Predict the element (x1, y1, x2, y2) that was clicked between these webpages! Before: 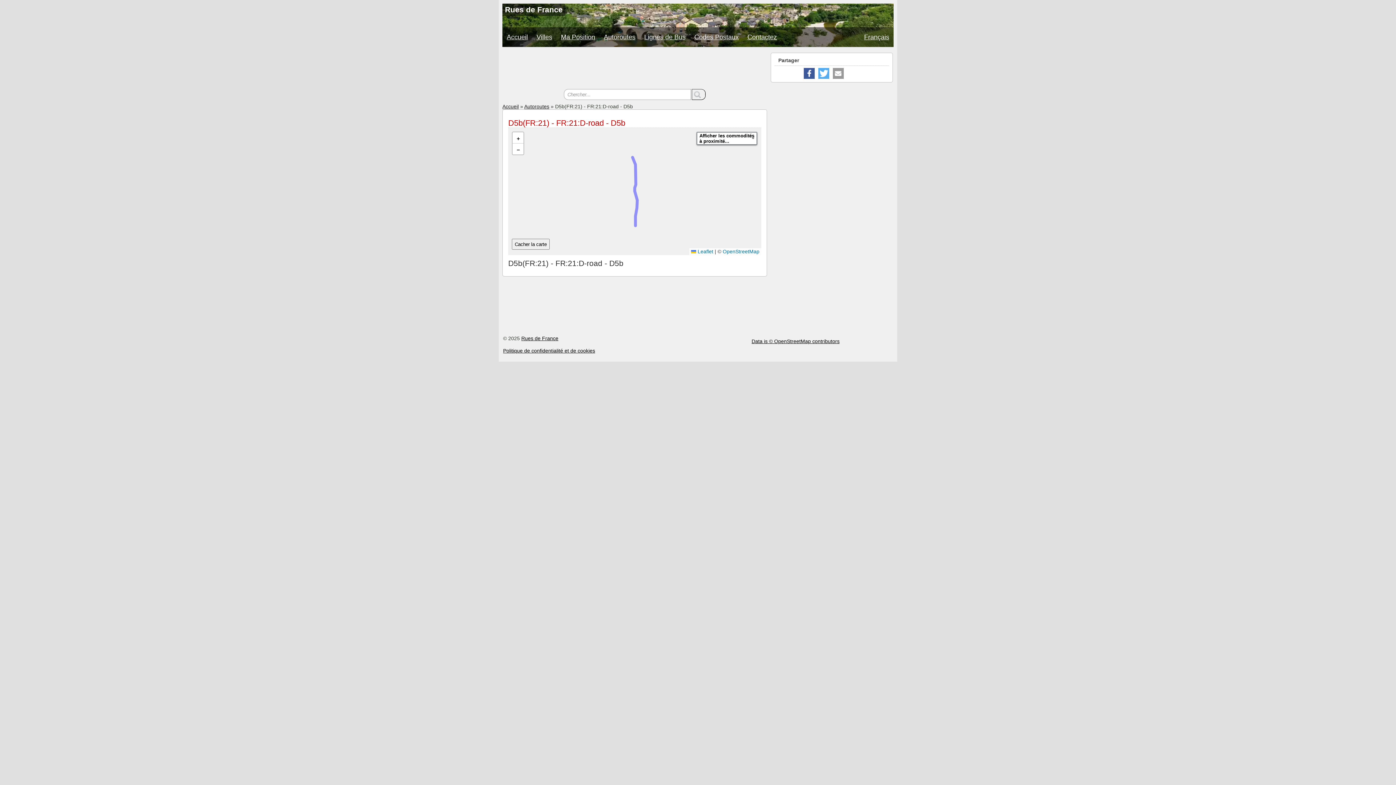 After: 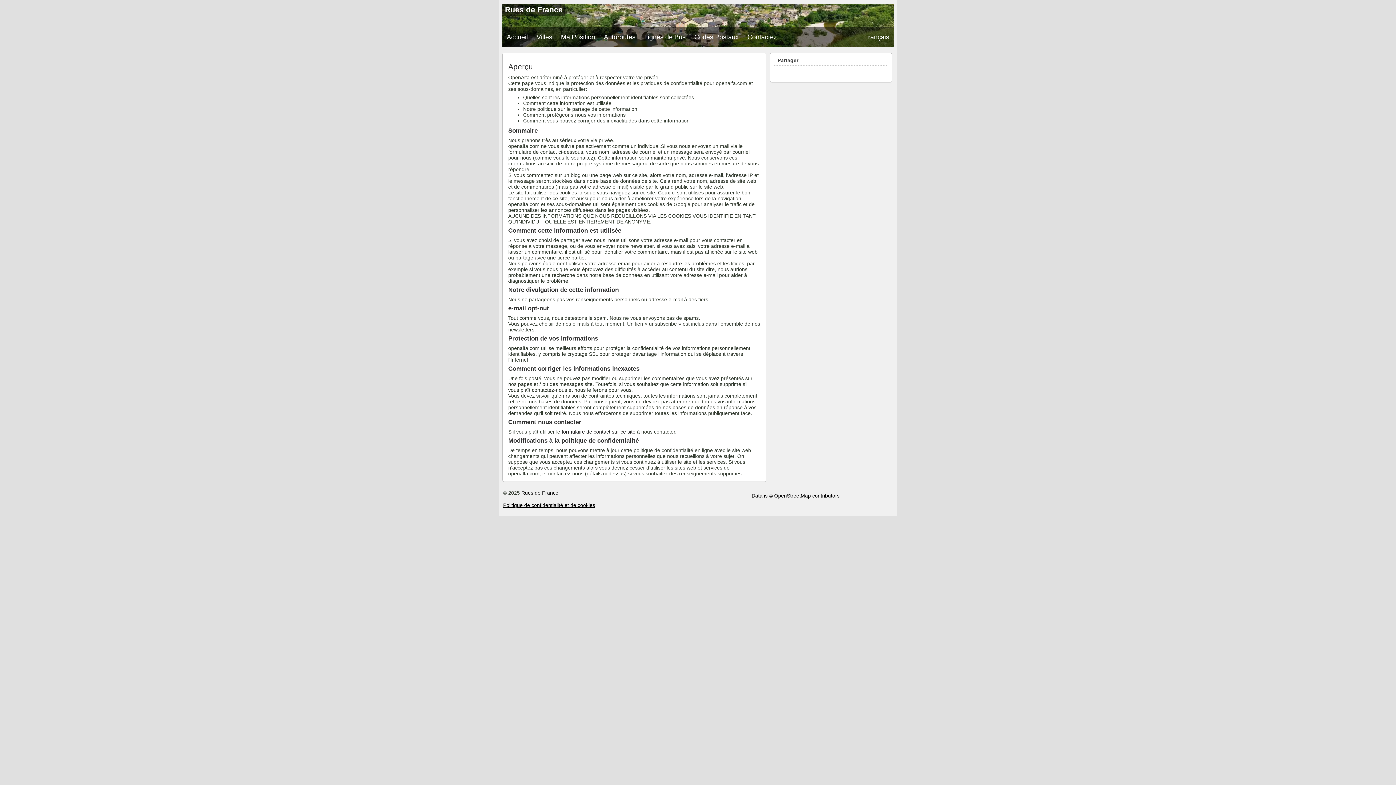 Action: bbox: (503, 348, 595, 353) label: Politique de confidentialité et de cookies